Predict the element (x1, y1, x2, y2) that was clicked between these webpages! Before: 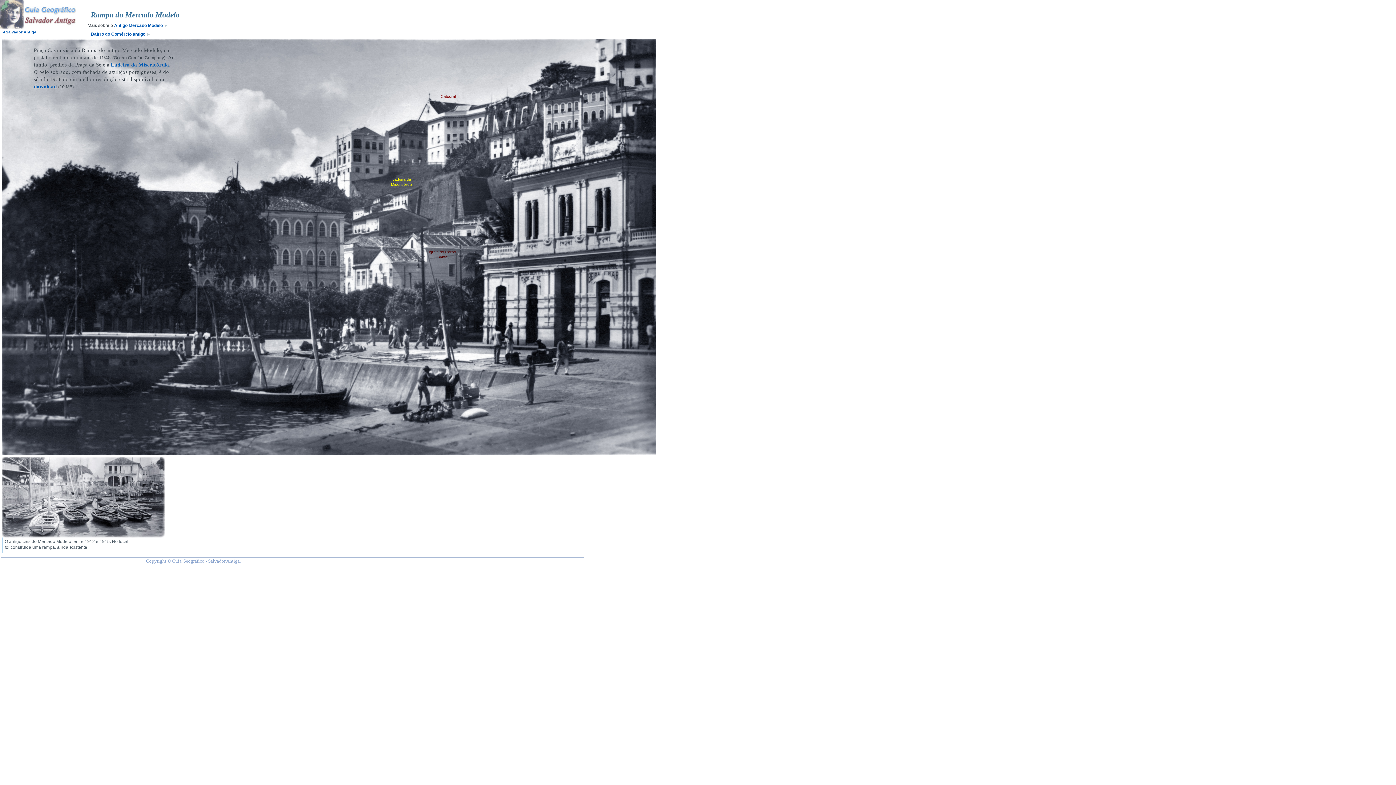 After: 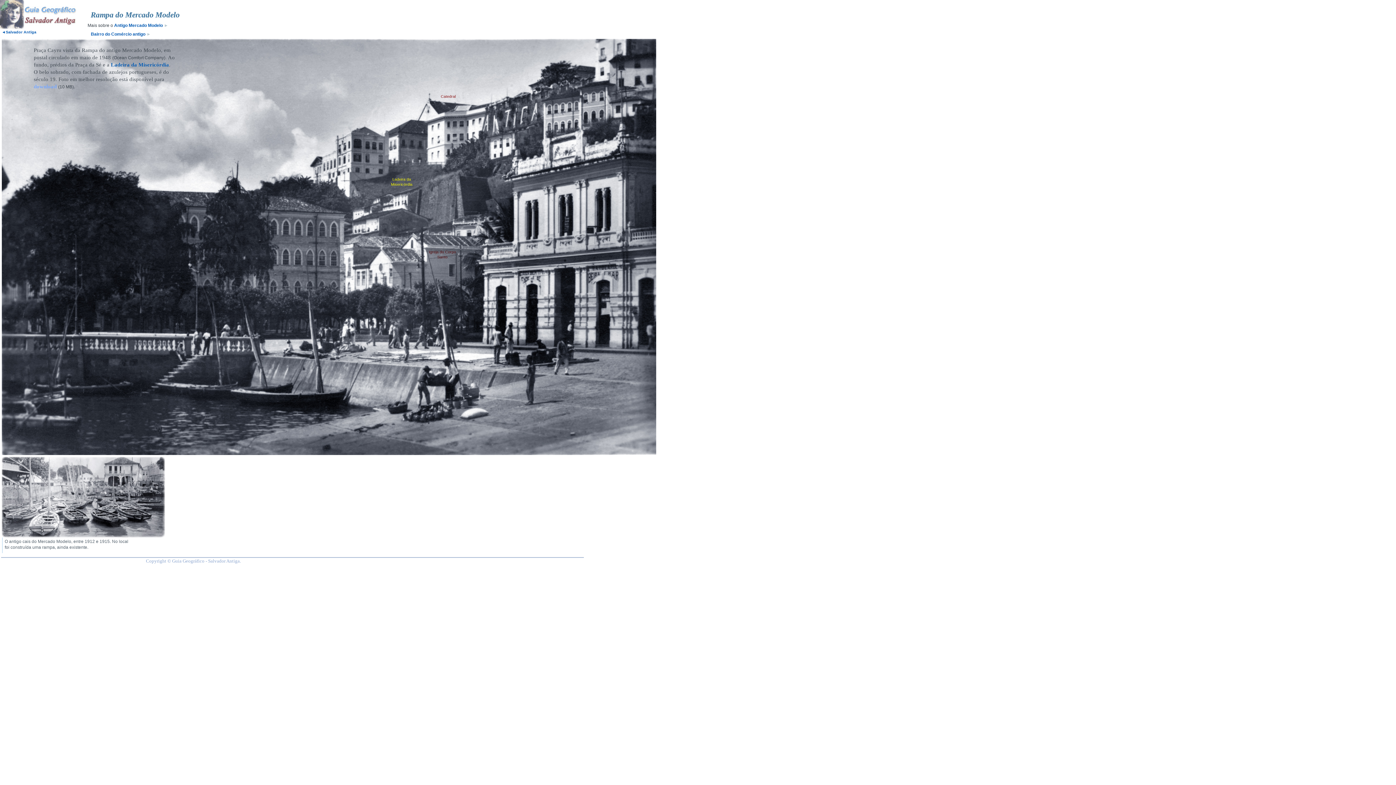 Action: label: download bbox: (33, 83, 56, 89)